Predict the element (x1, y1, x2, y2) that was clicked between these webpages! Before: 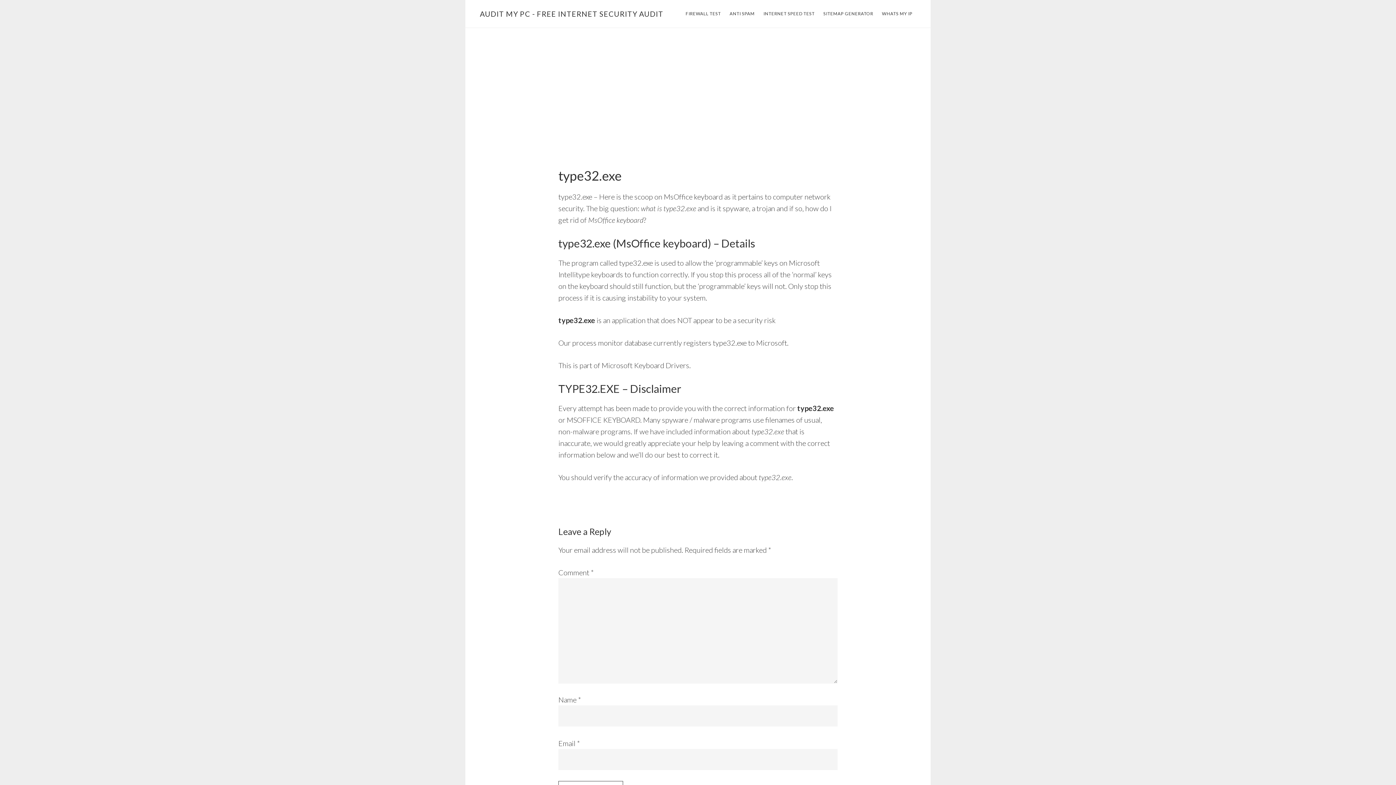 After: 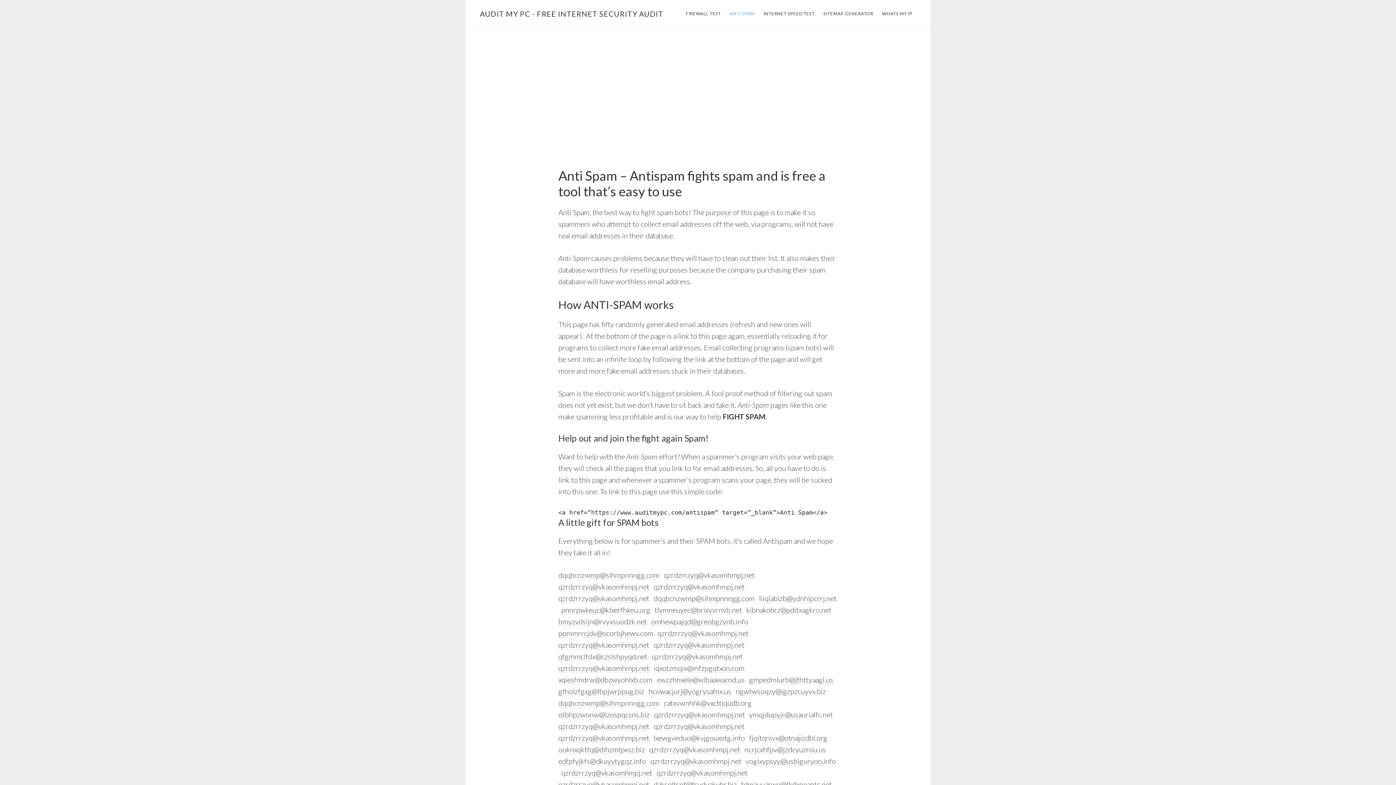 Action: label: ANTI SPAM bbox: (726, 8, 758, 19)